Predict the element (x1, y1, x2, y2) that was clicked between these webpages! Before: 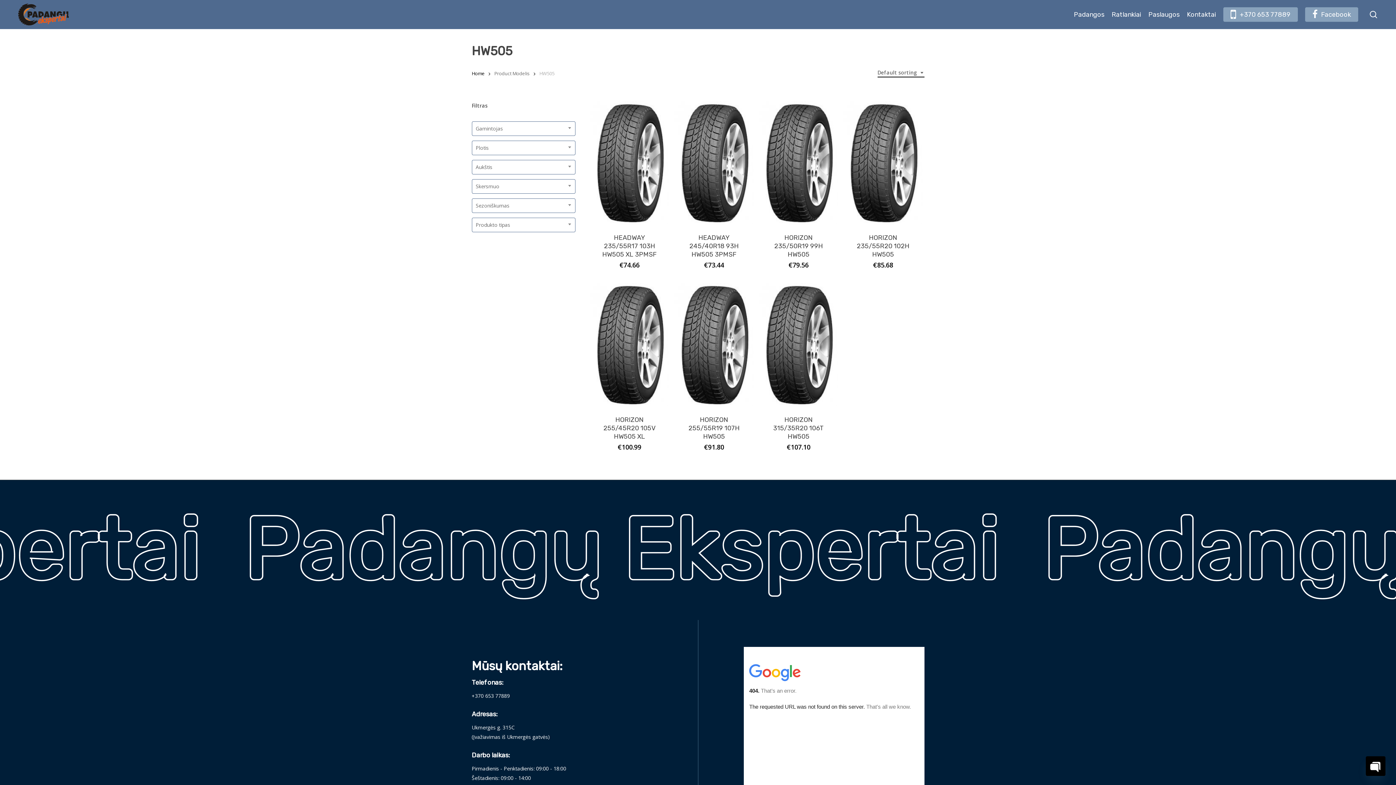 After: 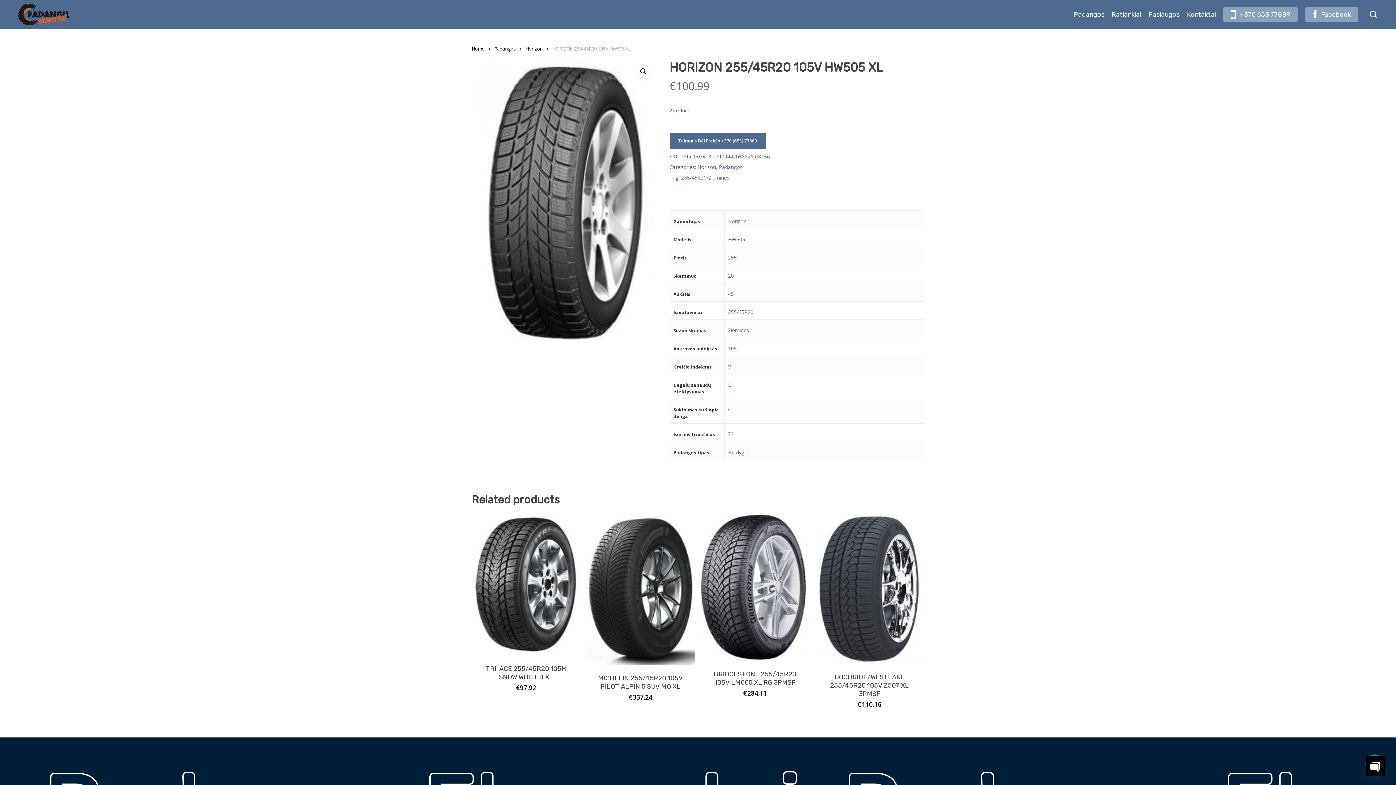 Action: bbox: (590, 283, 669, 406) label: HORIZON 255/45R20 105V HW505 XL